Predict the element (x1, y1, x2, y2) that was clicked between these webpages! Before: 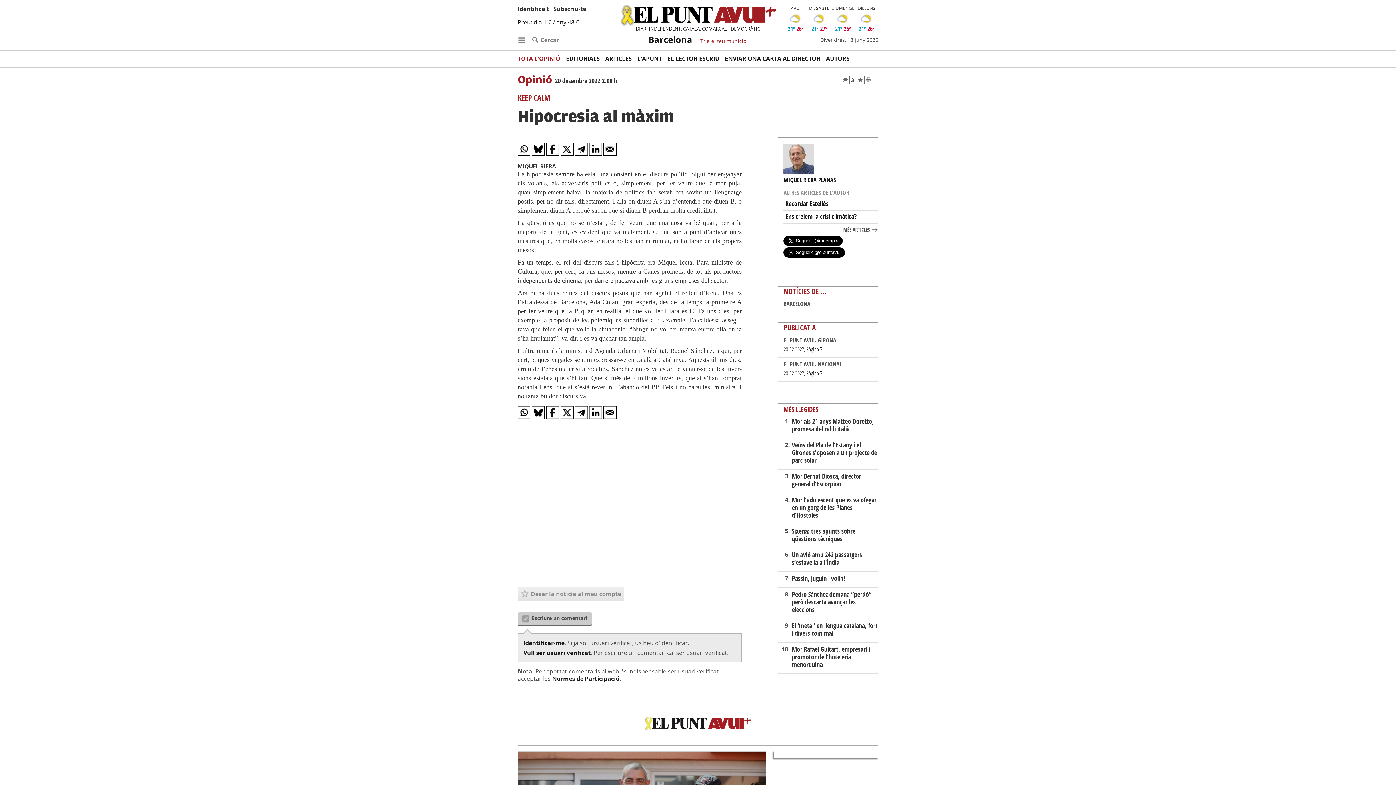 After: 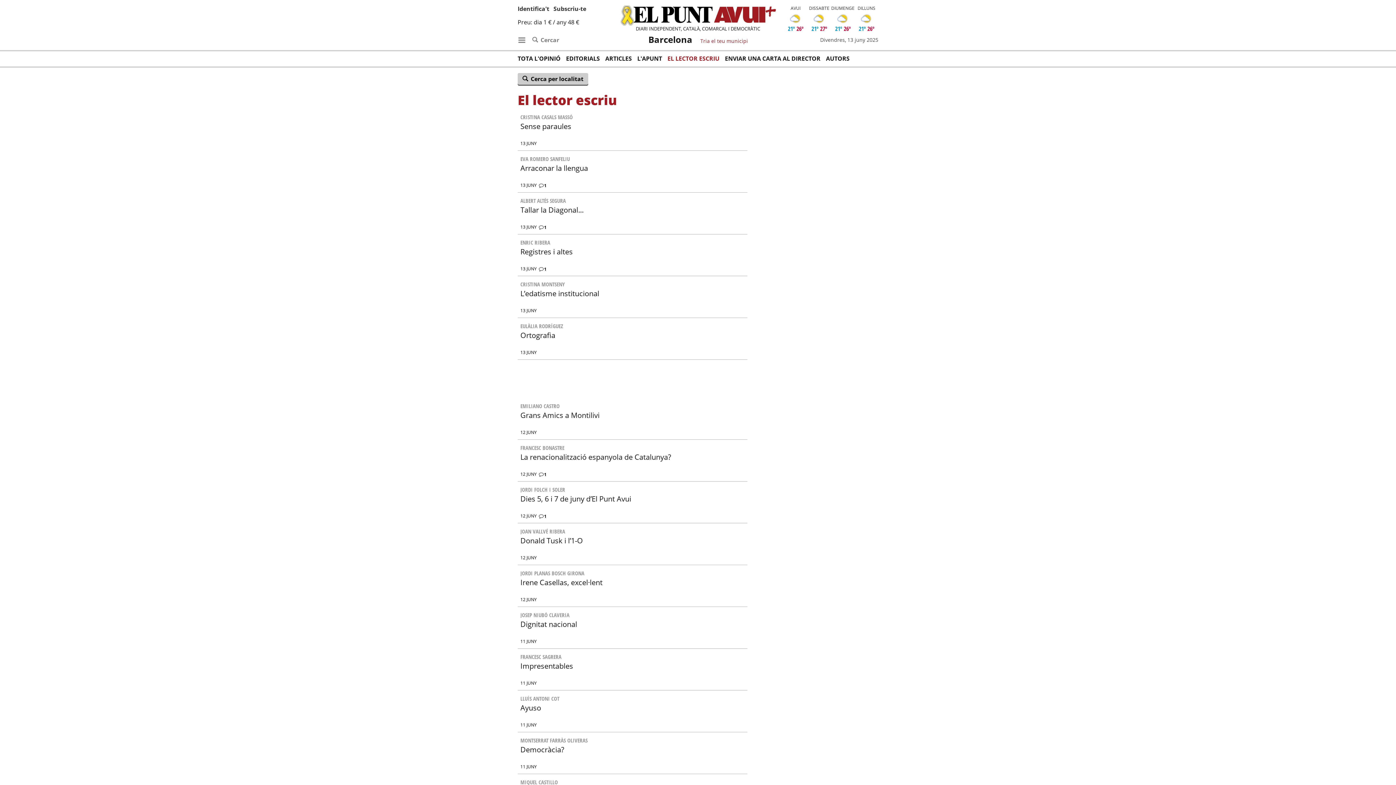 Action: bbox: (667, 53, 725, 63) label: EL LECTOR ESCRIU